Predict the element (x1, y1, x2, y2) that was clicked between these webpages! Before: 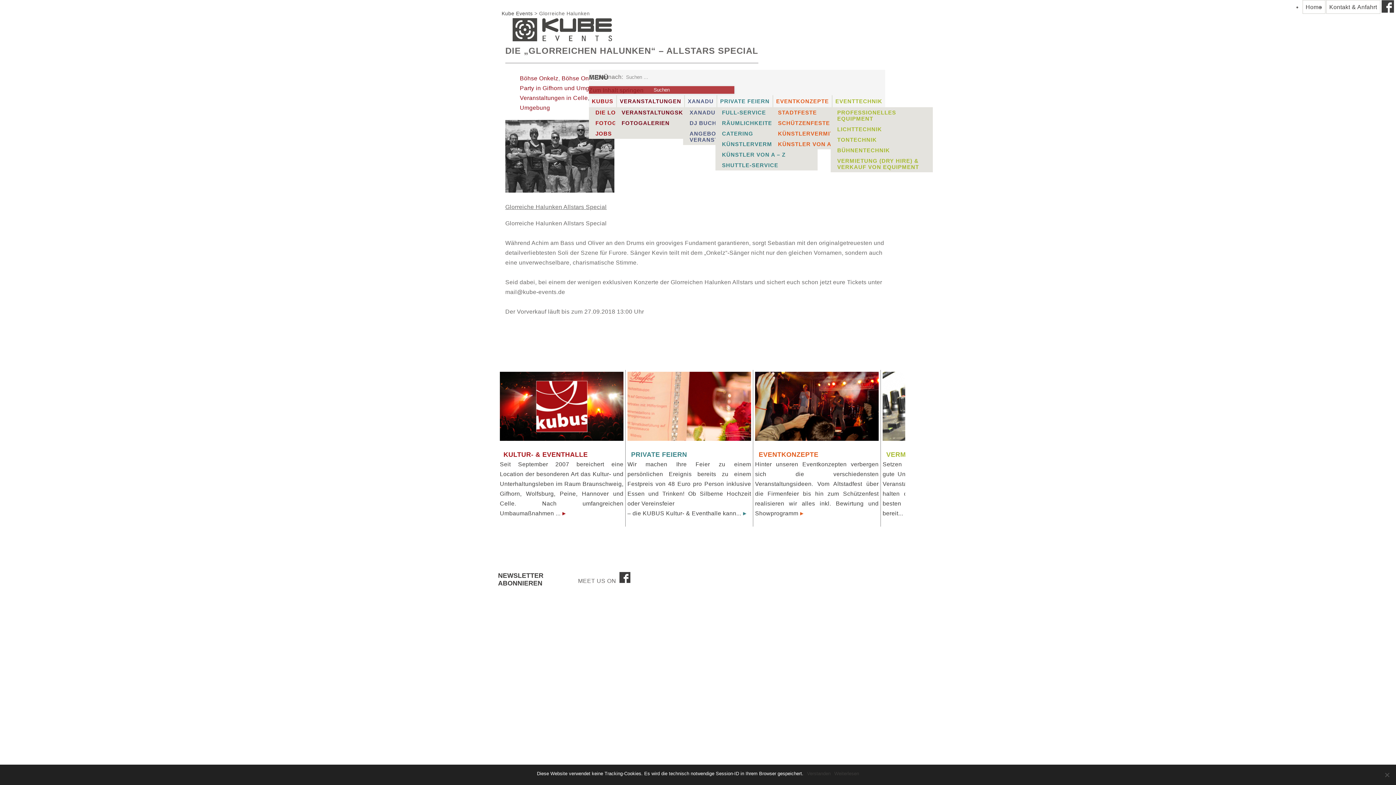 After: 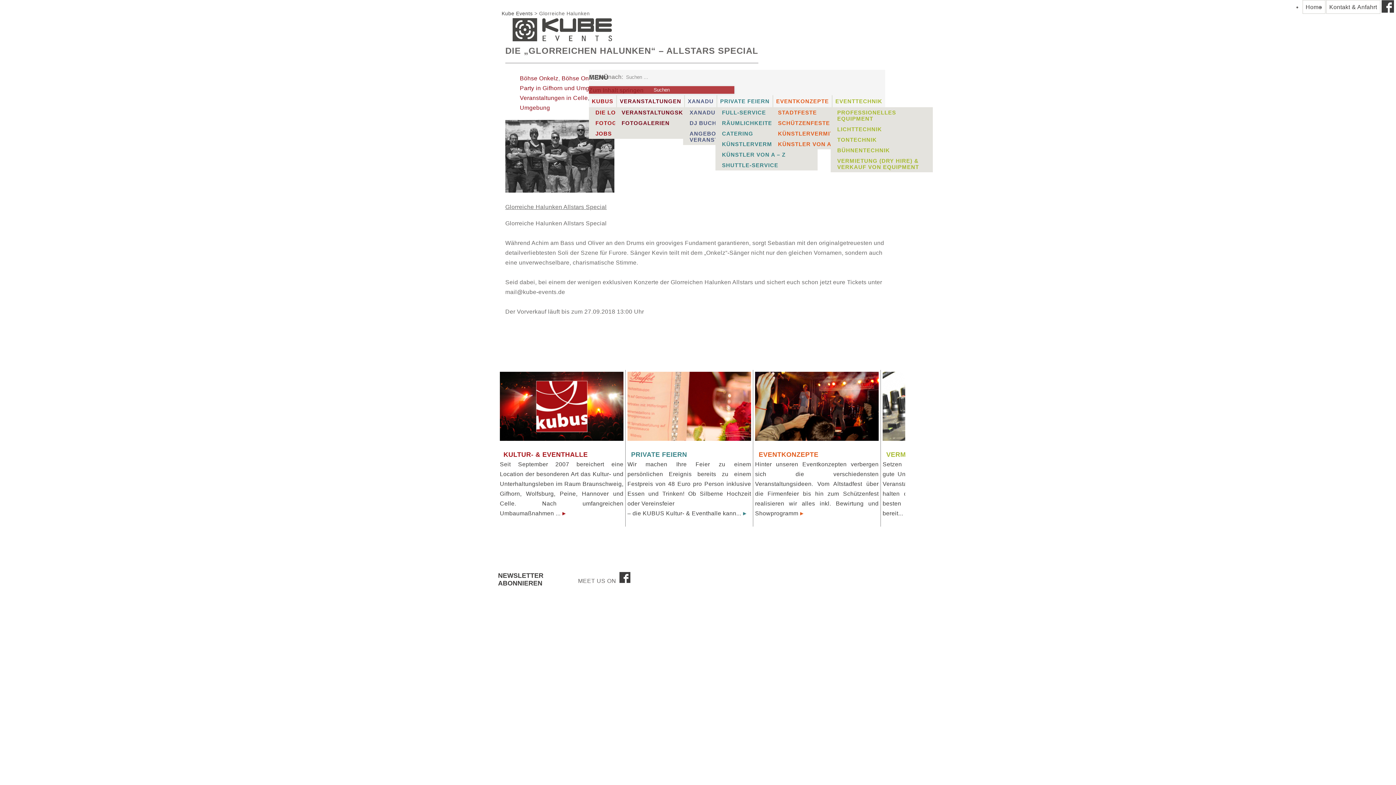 Action: bbox: (807, 770, 830, 777) label: Verstanden